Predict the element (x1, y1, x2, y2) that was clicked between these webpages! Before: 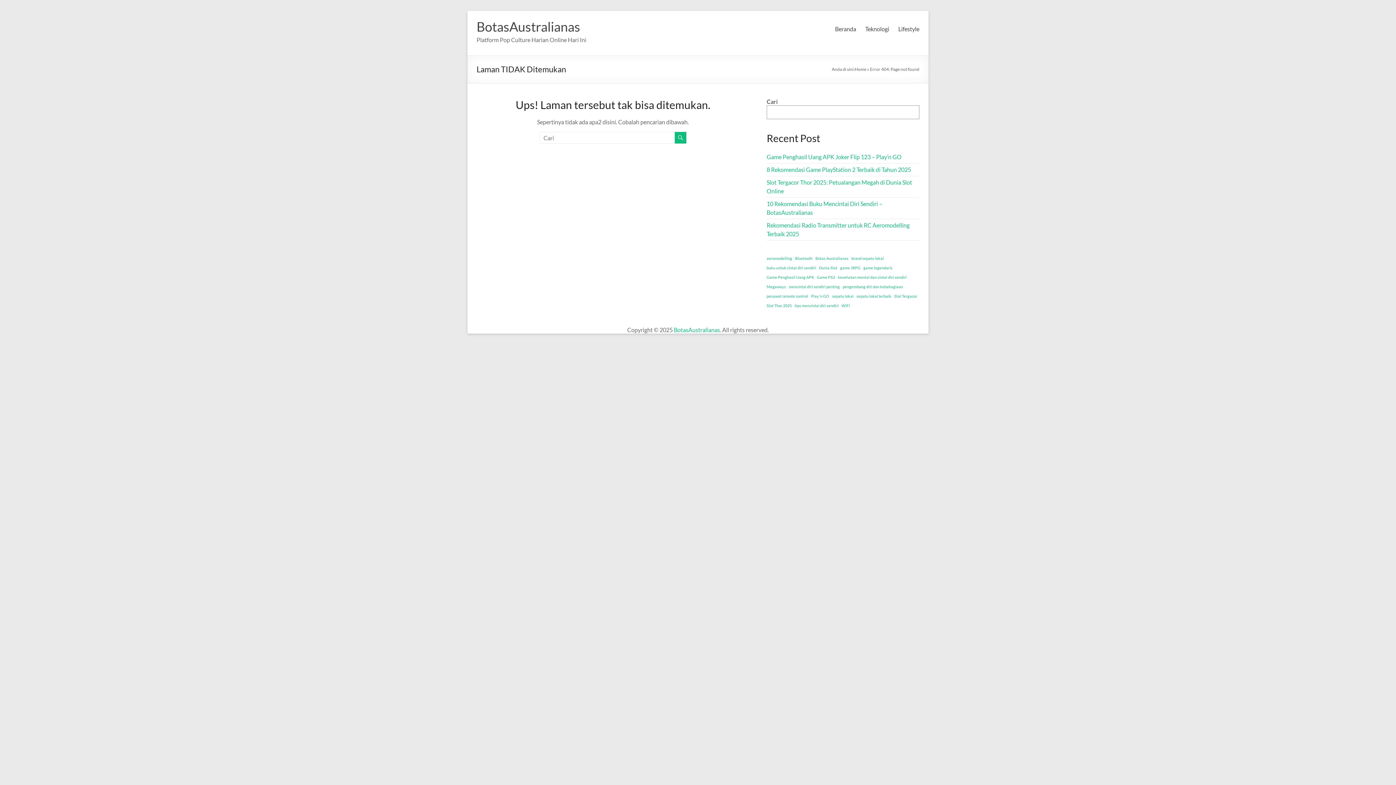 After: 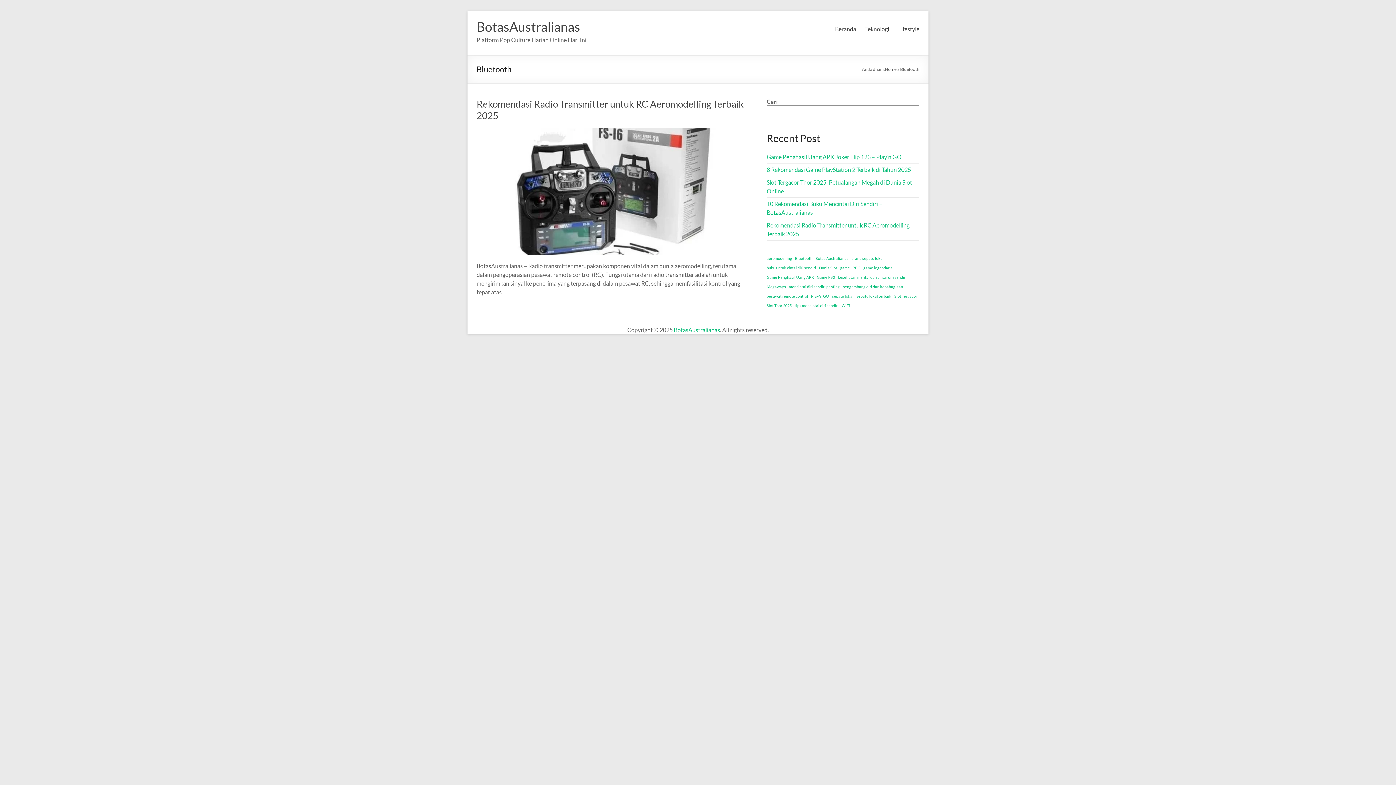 Action: label: Bluetooth (1 item) bbox: (795, 254, 812, 262)